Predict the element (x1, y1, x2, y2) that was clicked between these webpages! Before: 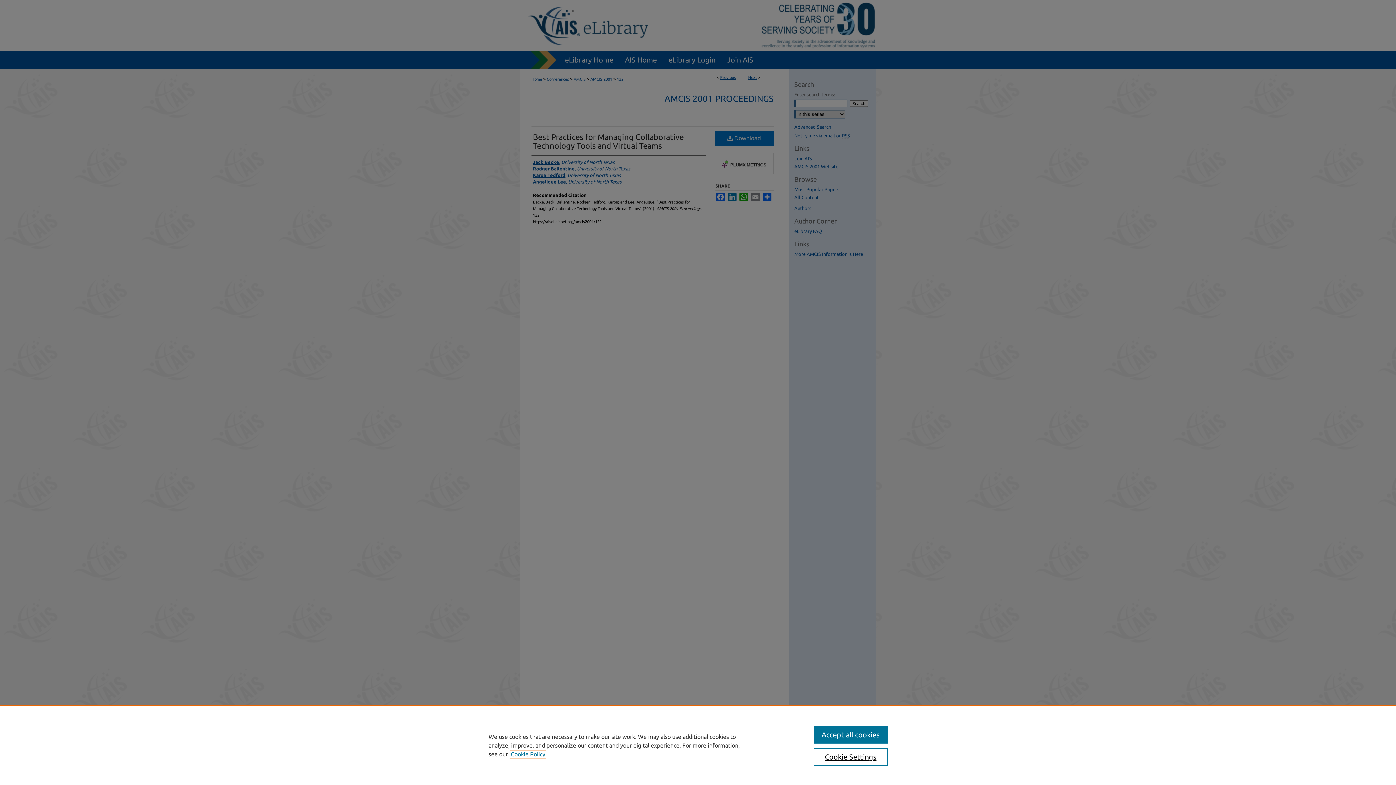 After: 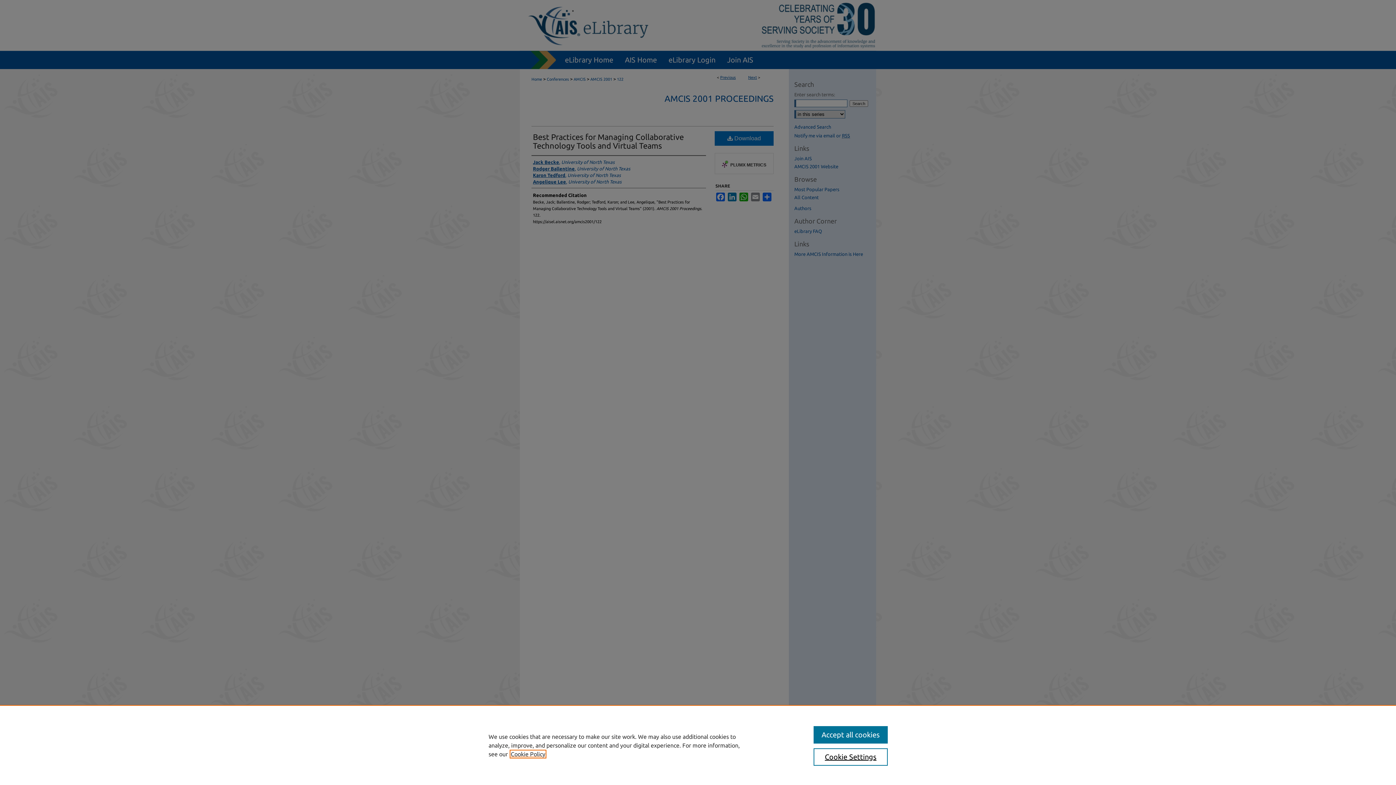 Action: bbox: (510, 751, 545, 757) label: , opens in a new tab